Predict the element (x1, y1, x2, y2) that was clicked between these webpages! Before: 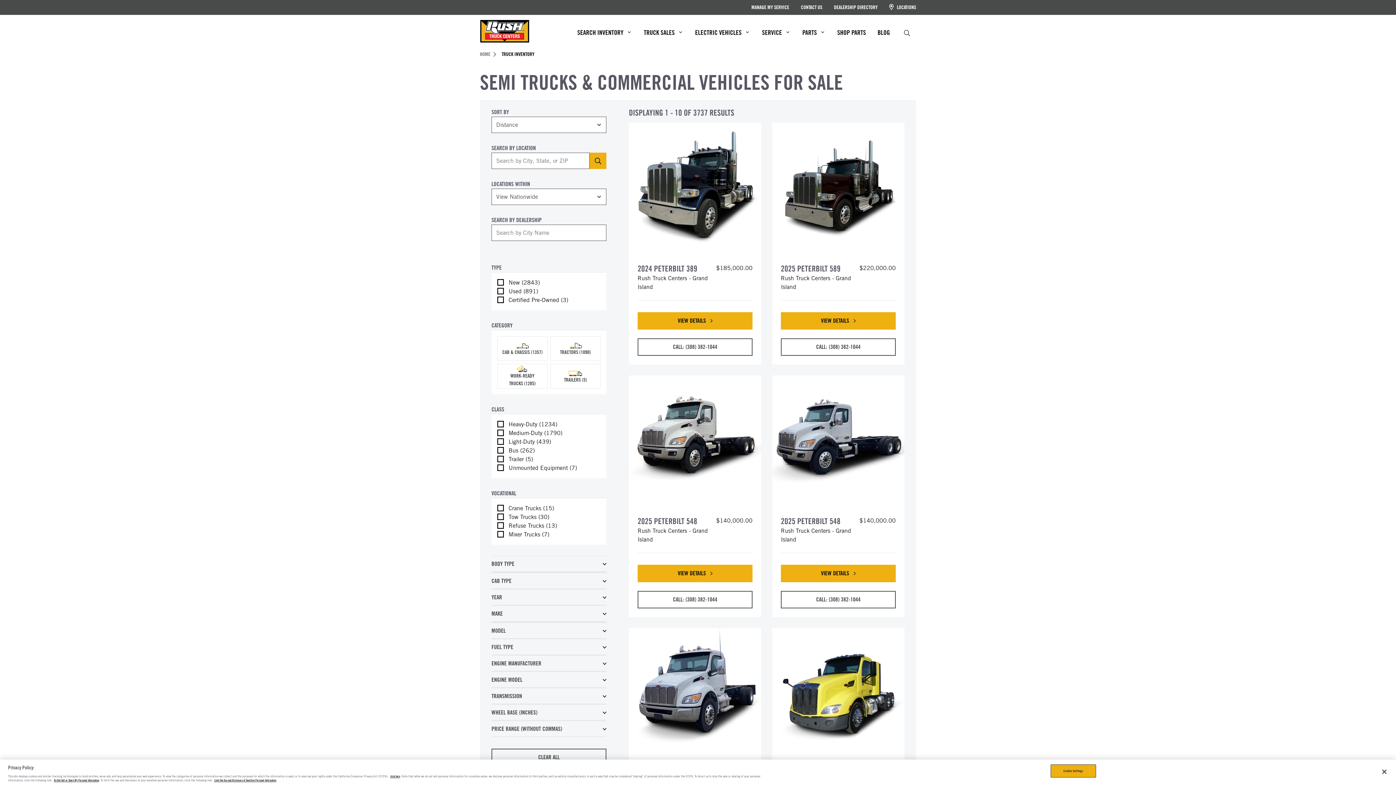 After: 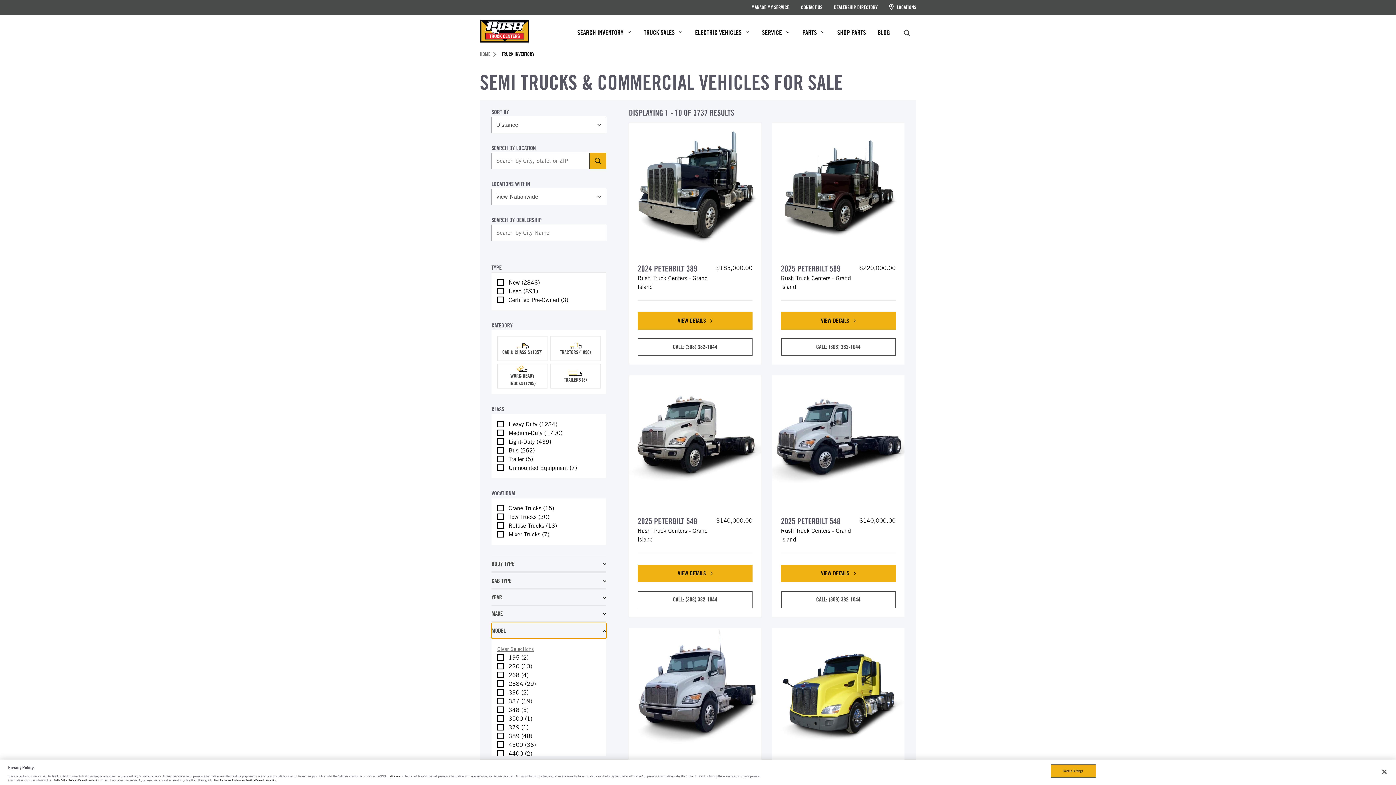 Action: label: MODEL bbox: (491, 623, 606, 638)